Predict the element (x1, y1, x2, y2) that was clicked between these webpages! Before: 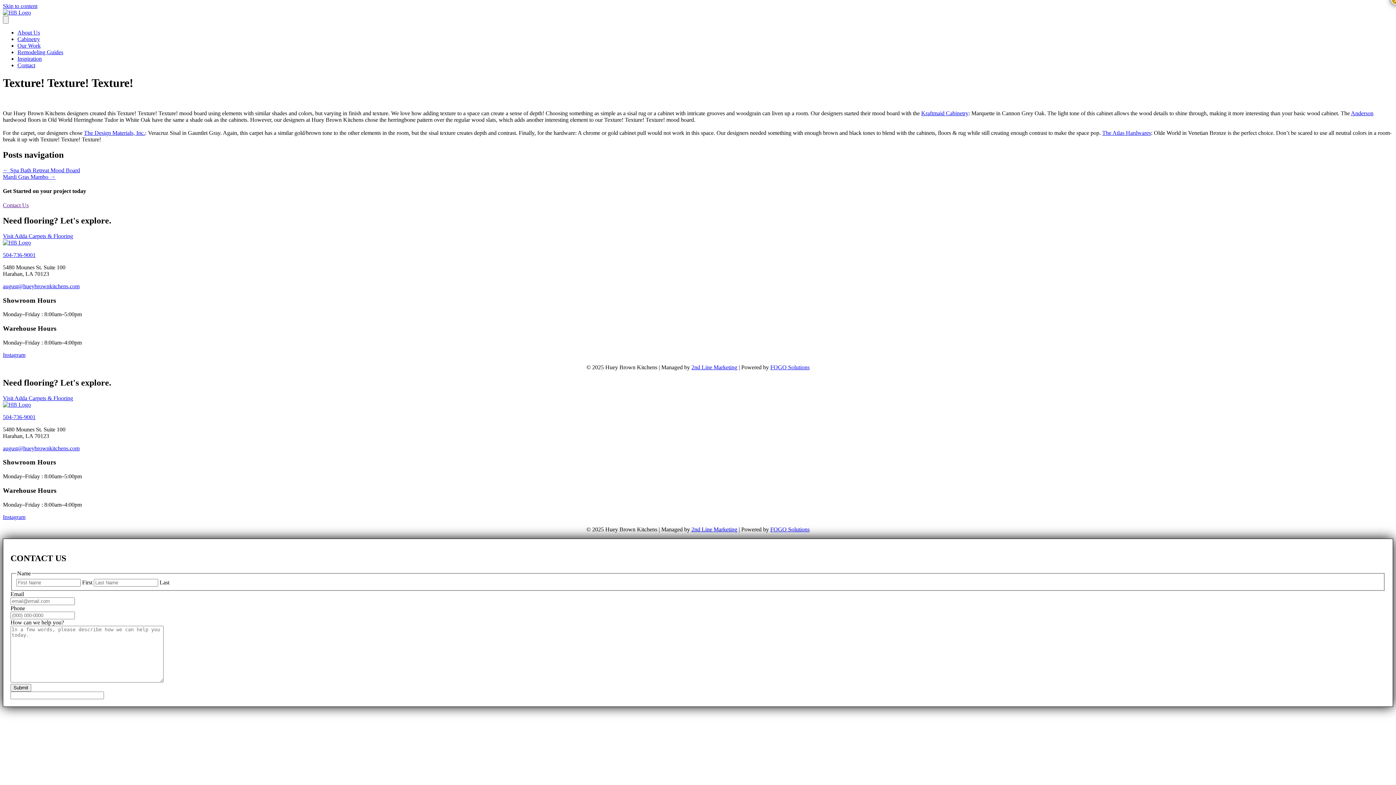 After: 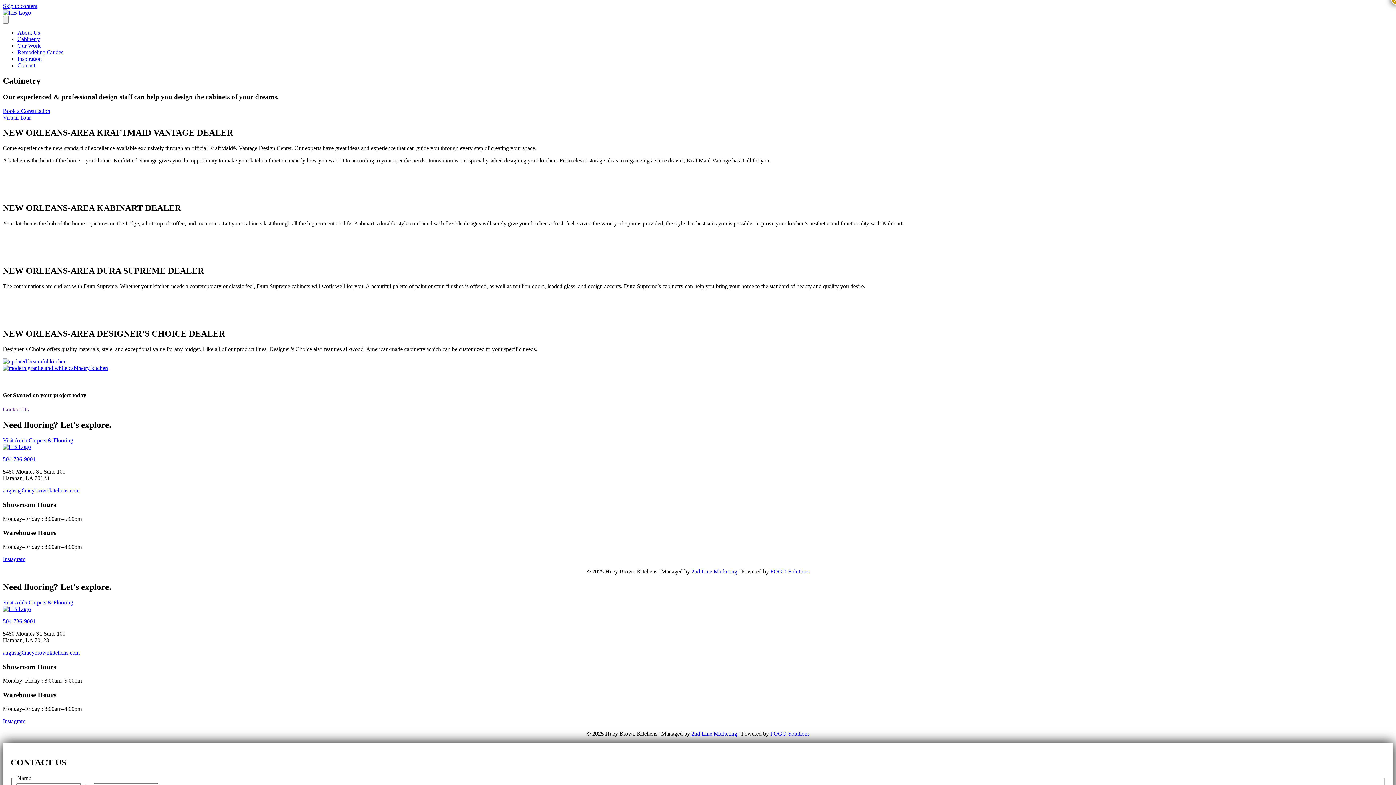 Action: label: Cabinetry bbox: (17, 36, 40, 42)